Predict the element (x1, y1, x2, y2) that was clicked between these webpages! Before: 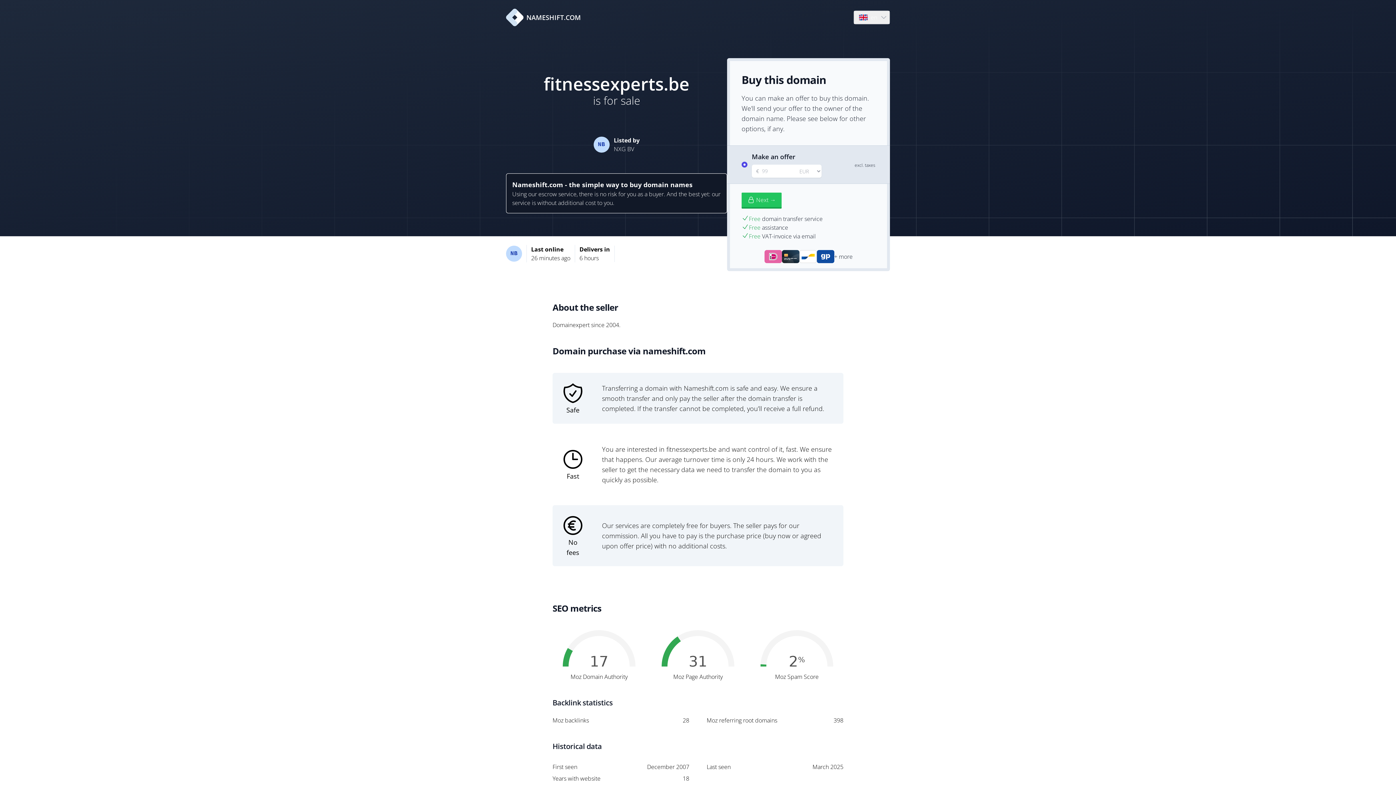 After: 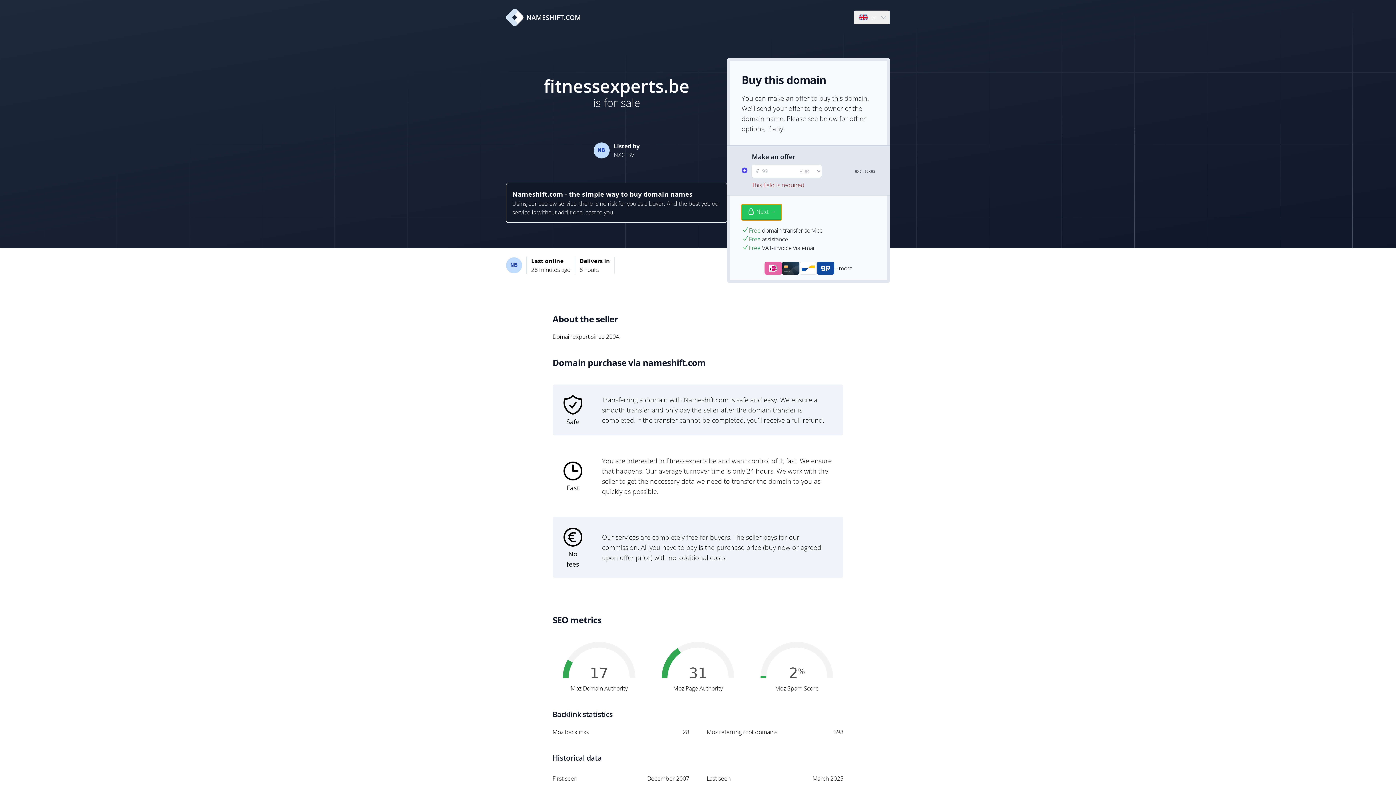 Action: bbox: (741, 192, 781, 208) label: Next →